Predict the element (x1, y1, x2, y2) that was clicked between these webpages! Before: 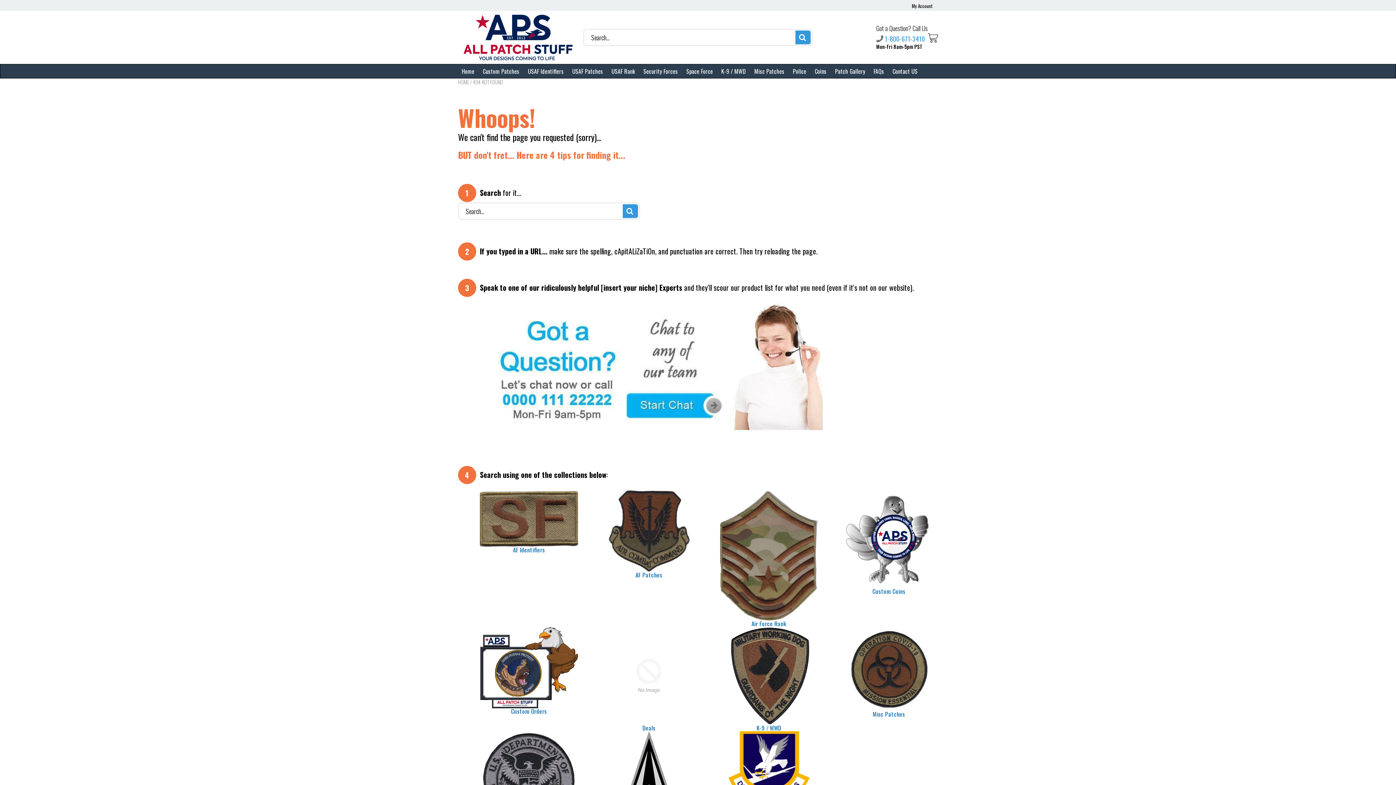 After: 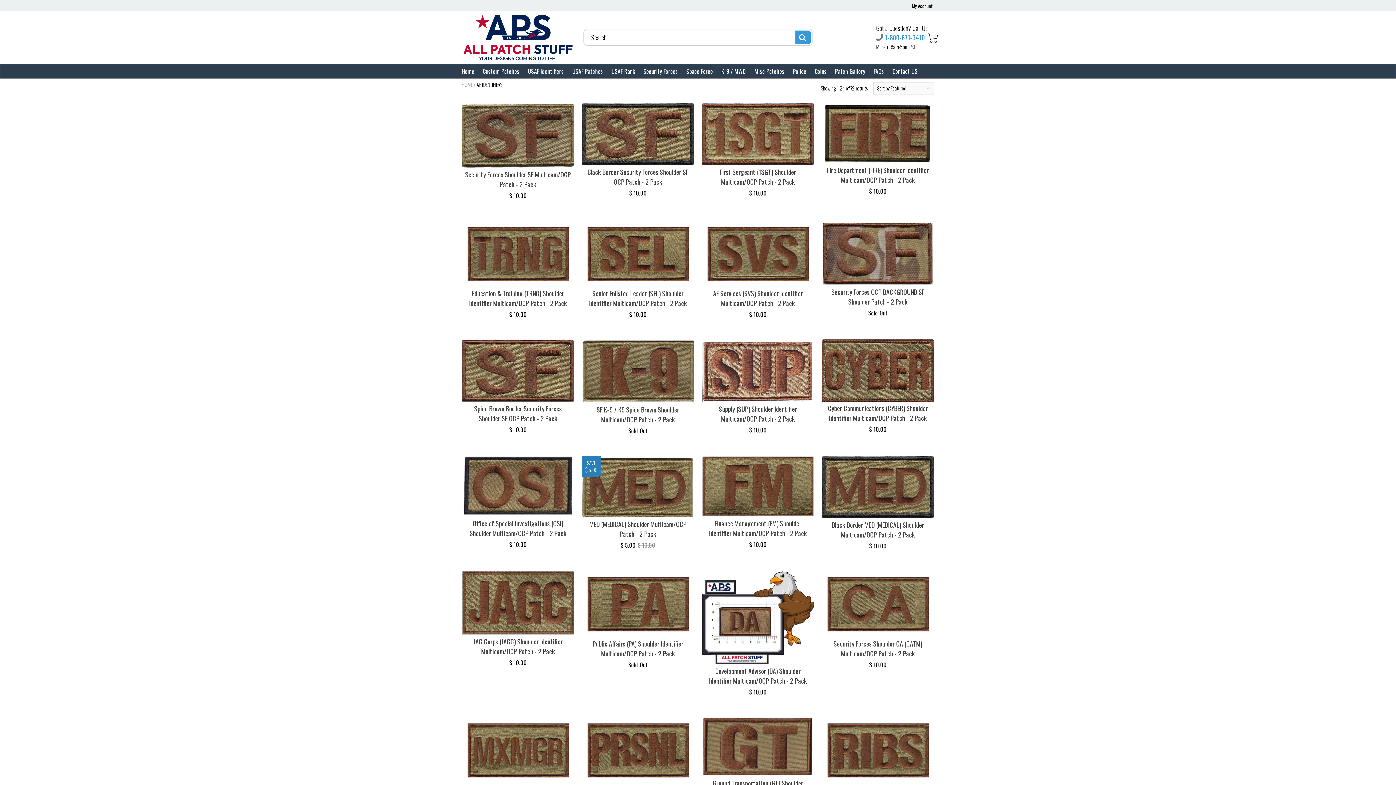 Action: bbox: (528, 64, 564, 78) label: USAF Identifiers